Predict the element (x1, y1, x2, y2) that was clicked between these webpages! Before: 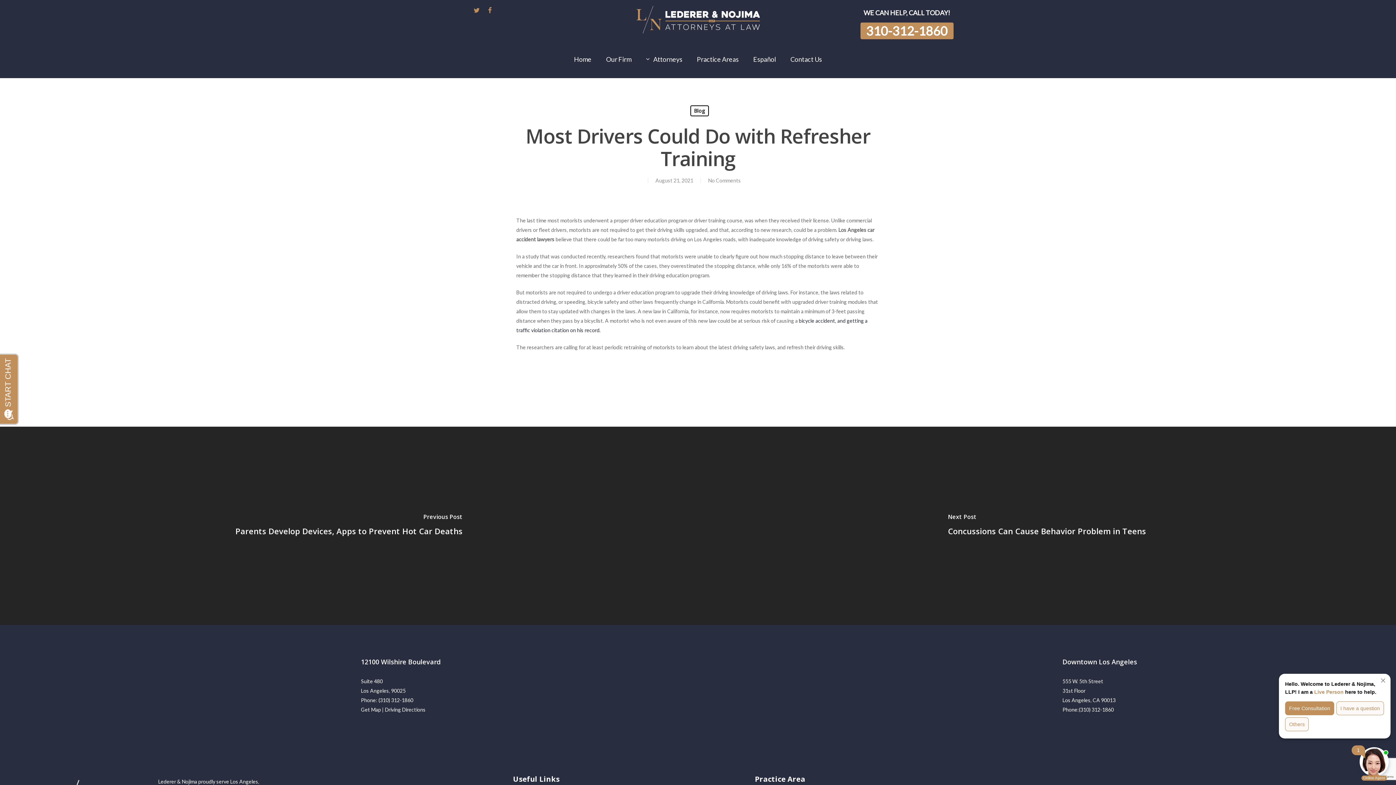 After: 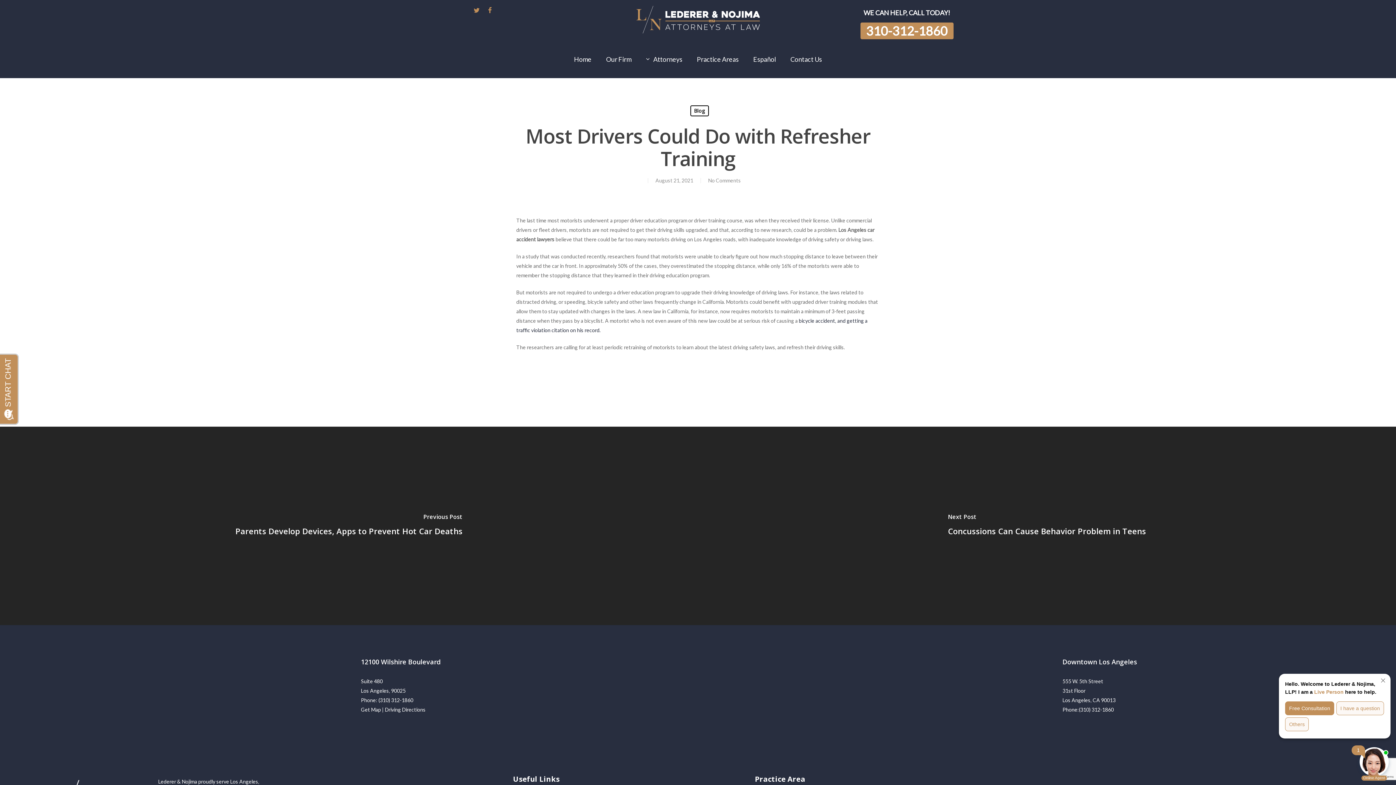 Action: label: (310) 312-1860 bbox: (378, 697, 413, 703)